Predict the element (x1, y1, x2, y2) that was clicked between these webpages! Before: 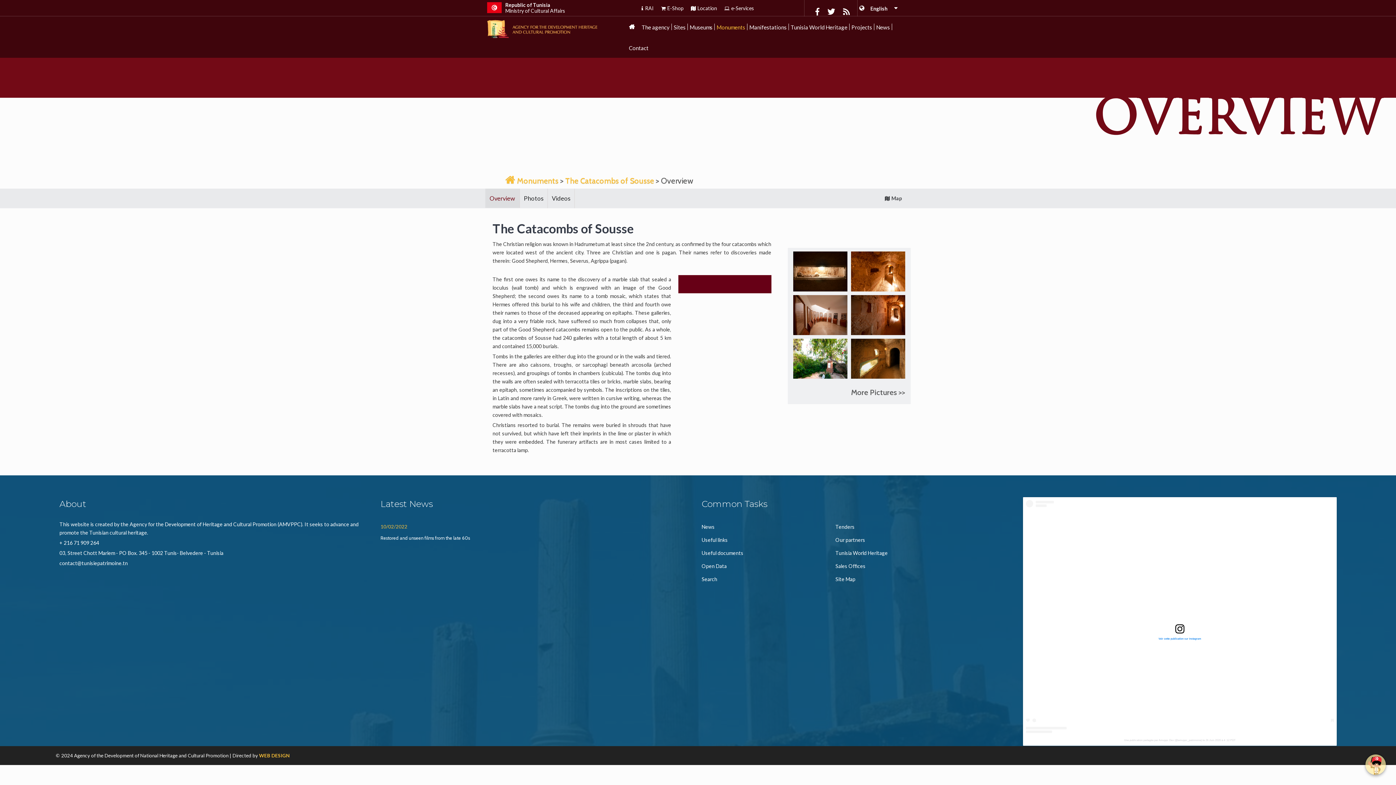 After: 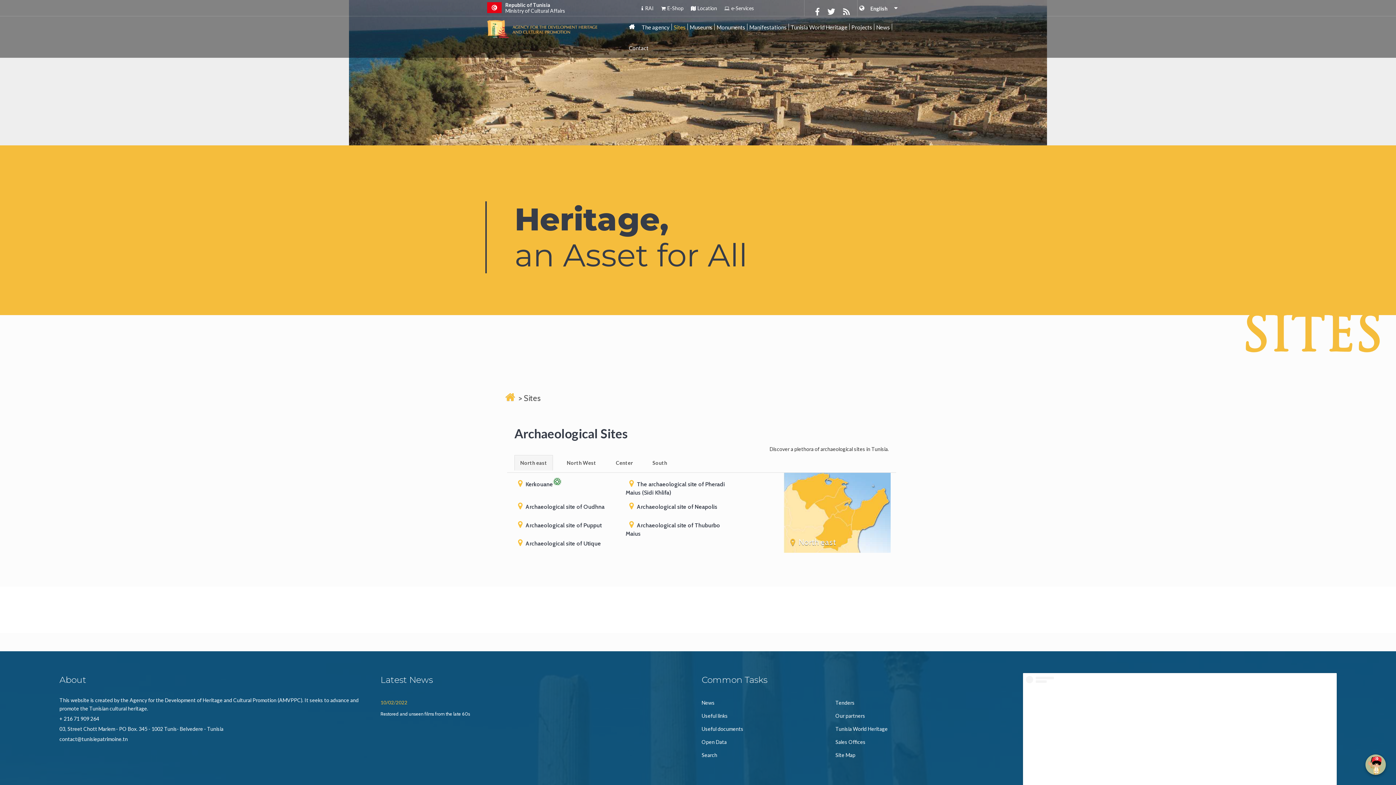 Action: bbox: (671, 23, 687, 30) label: Sites